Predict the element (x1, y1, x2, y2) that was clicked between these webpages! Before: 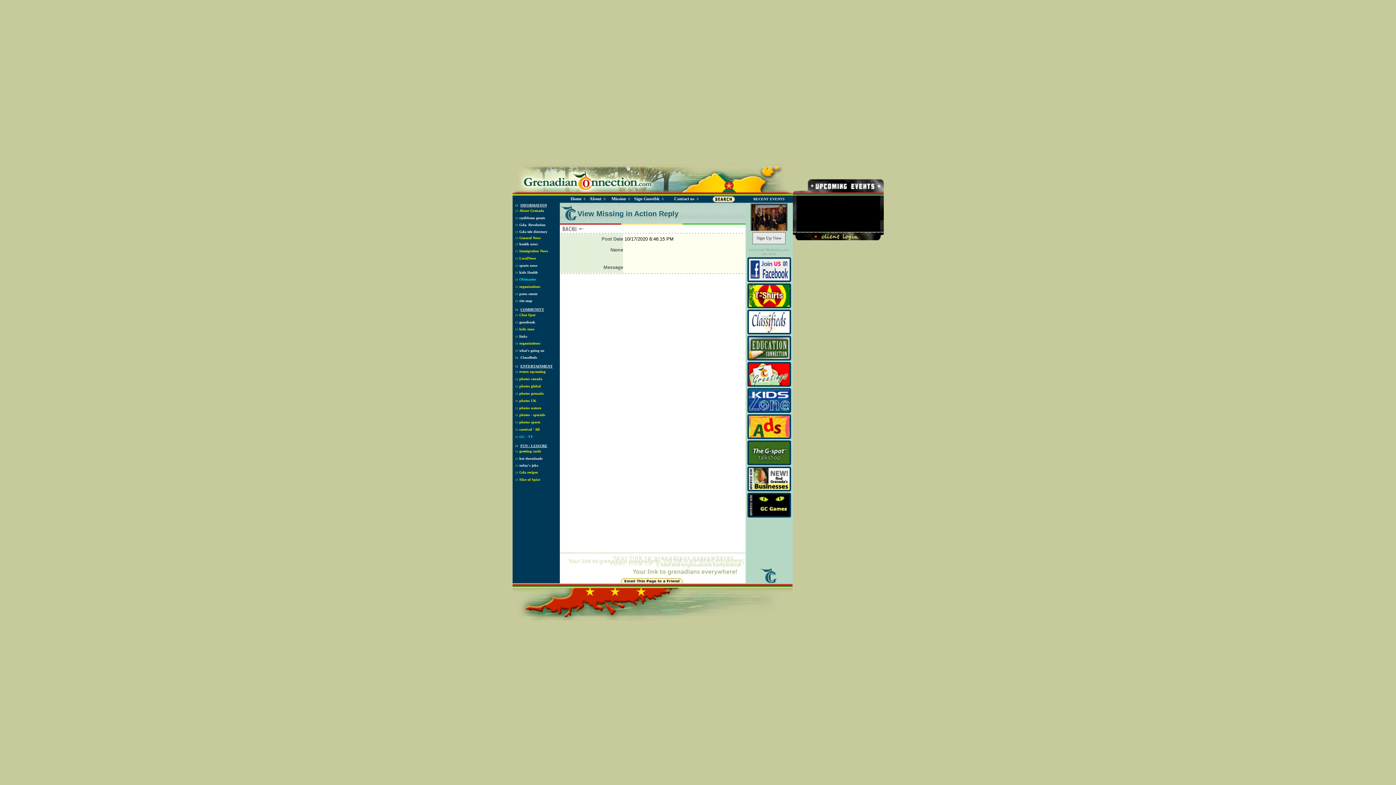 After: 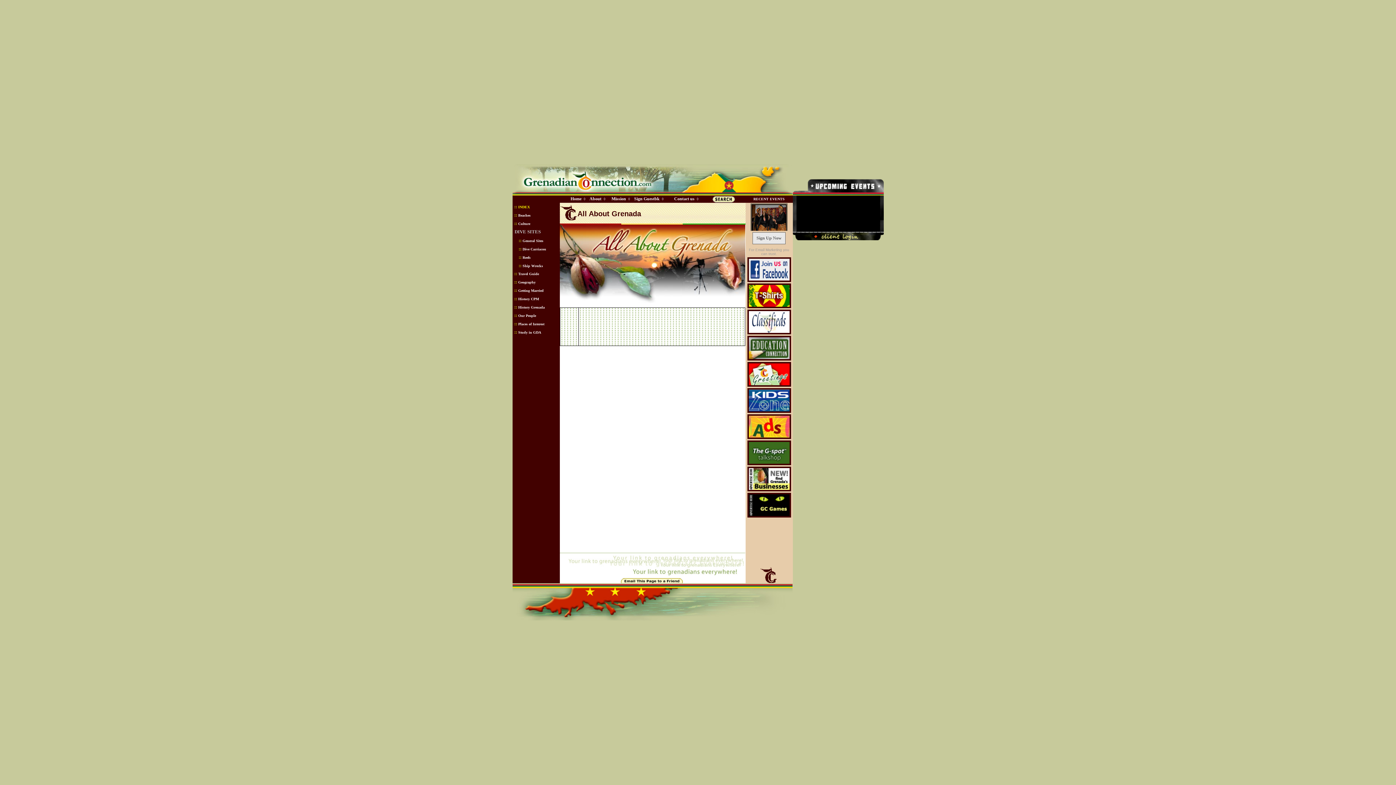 Action: label:  ::About Grenada bbox: (512, 208, 544, 213)